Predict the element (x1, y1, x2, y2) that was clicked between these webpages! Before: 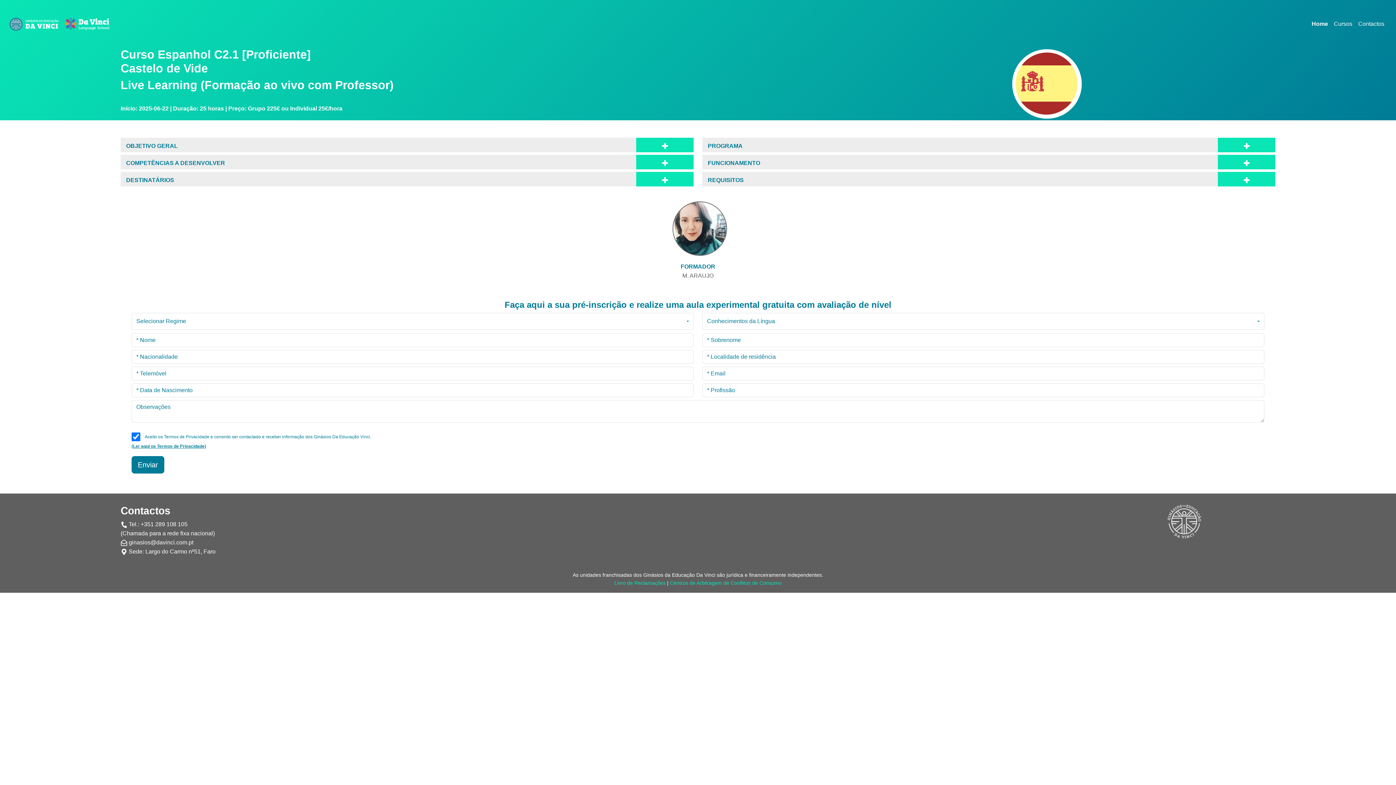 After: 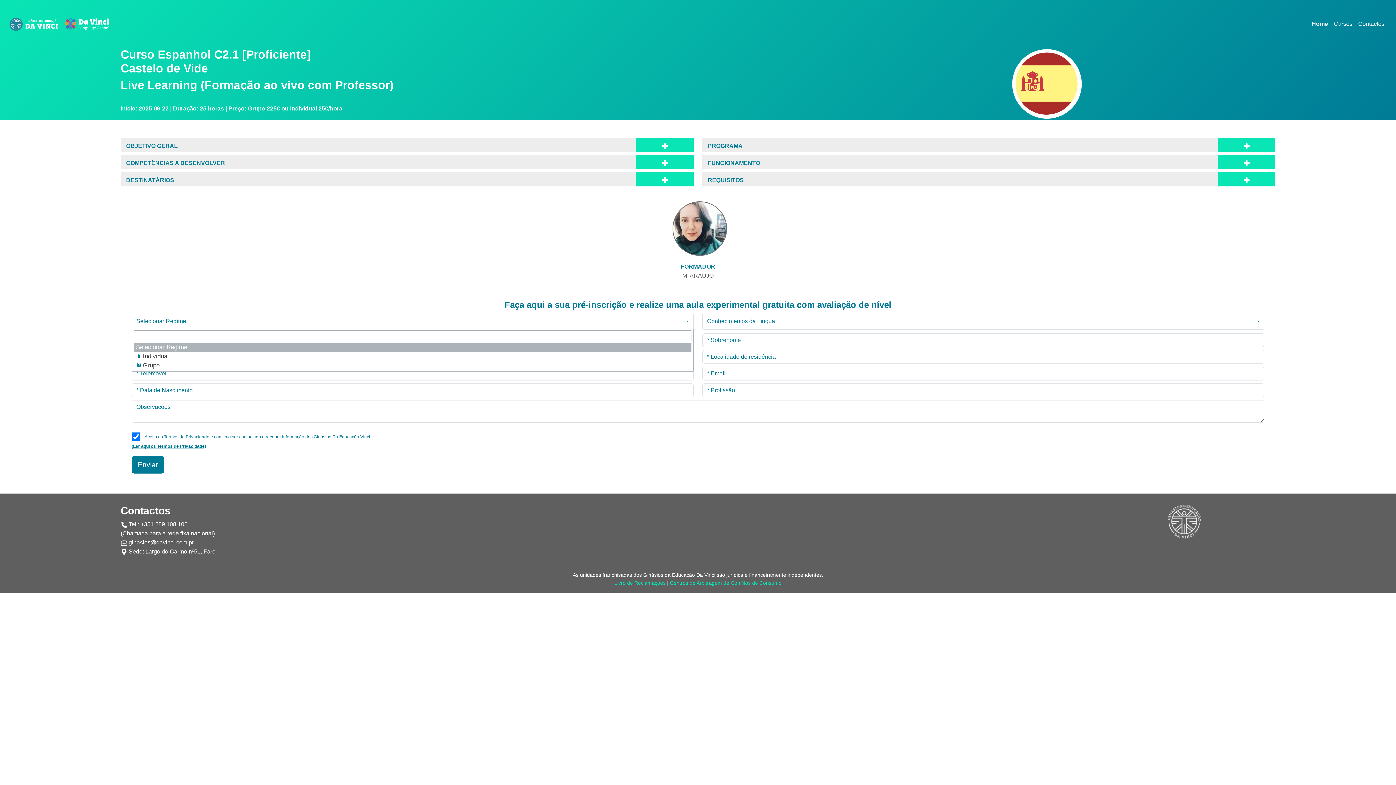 Action: bbox: (131, 313, 693, 329) label: Selecionar Regime